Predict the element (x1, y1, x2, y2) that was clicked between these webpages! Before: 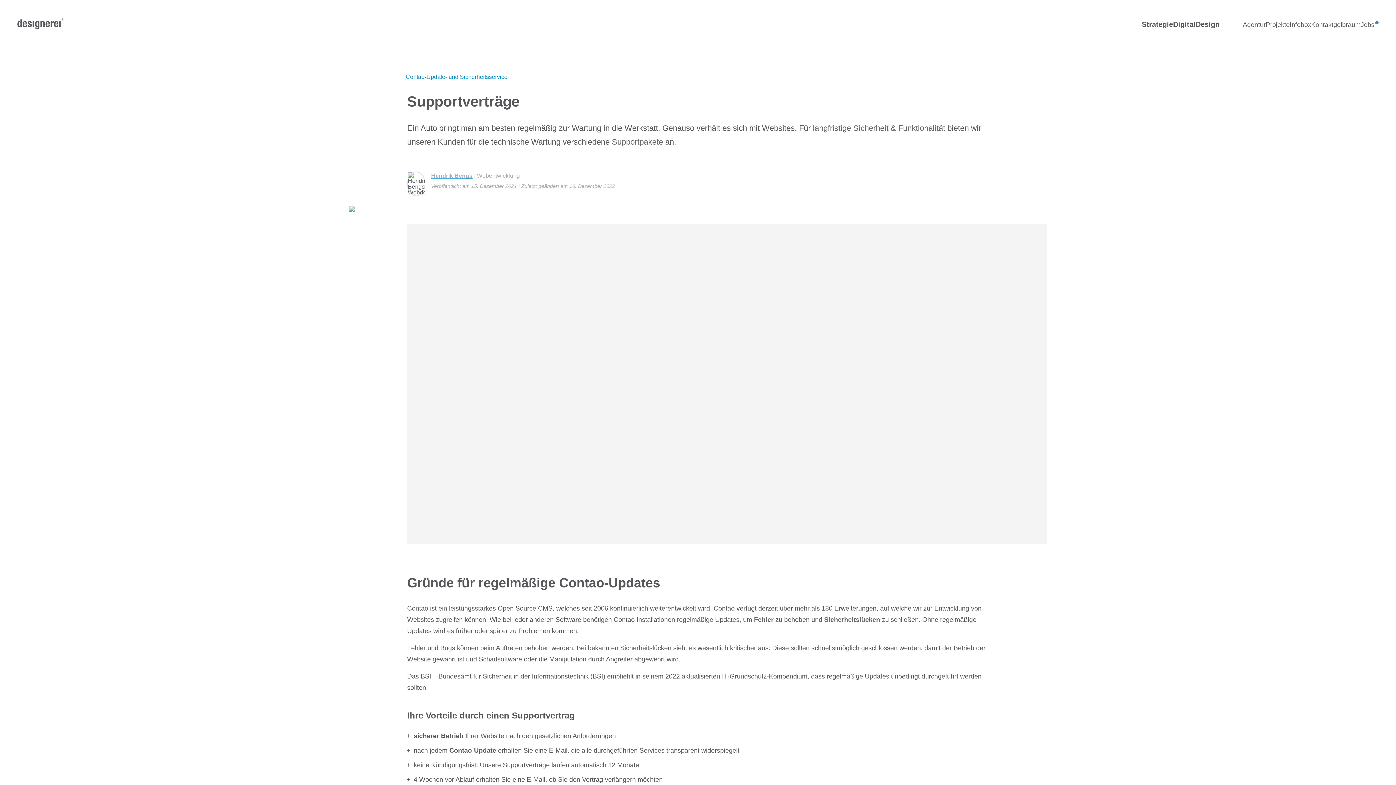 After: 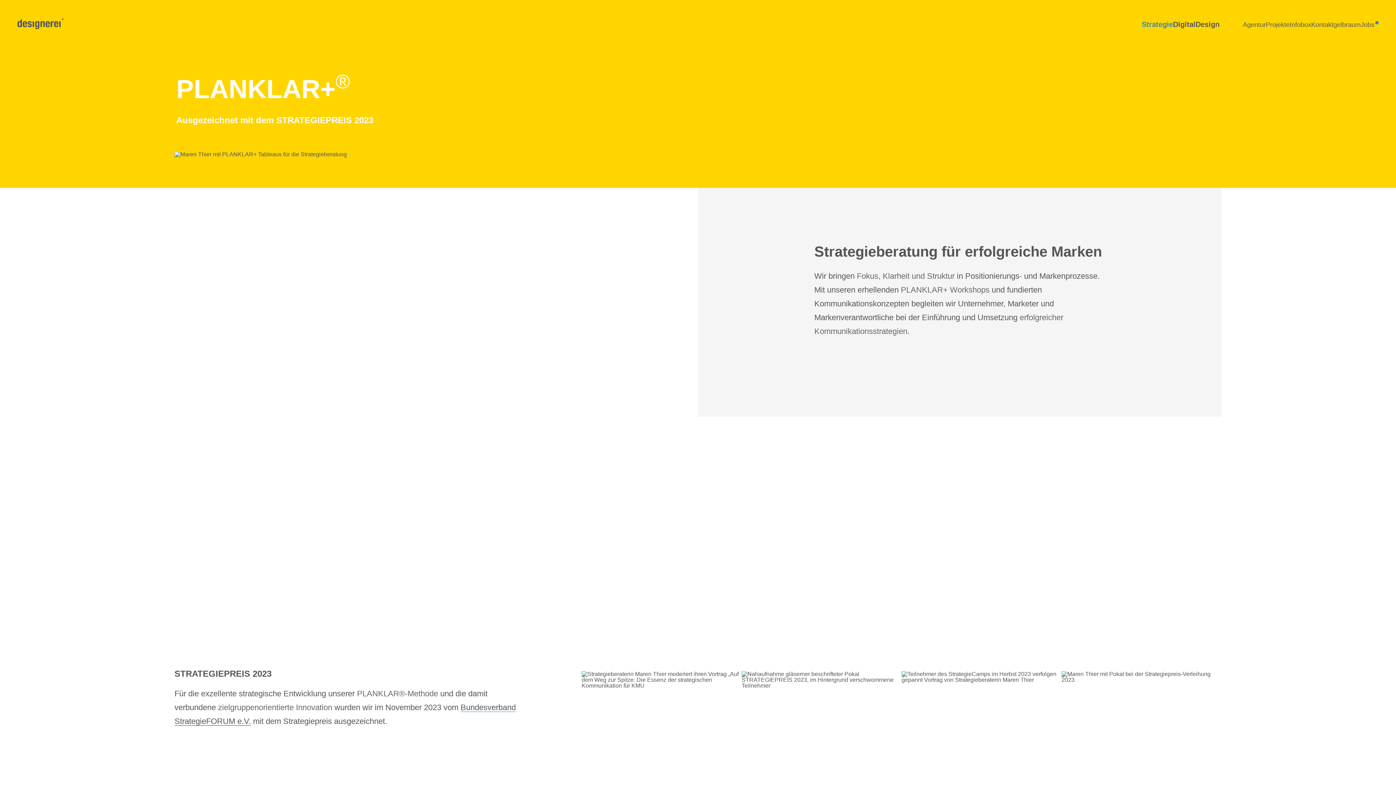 Action: bbox: (1142, 19, 1173, 29) label: Strategie